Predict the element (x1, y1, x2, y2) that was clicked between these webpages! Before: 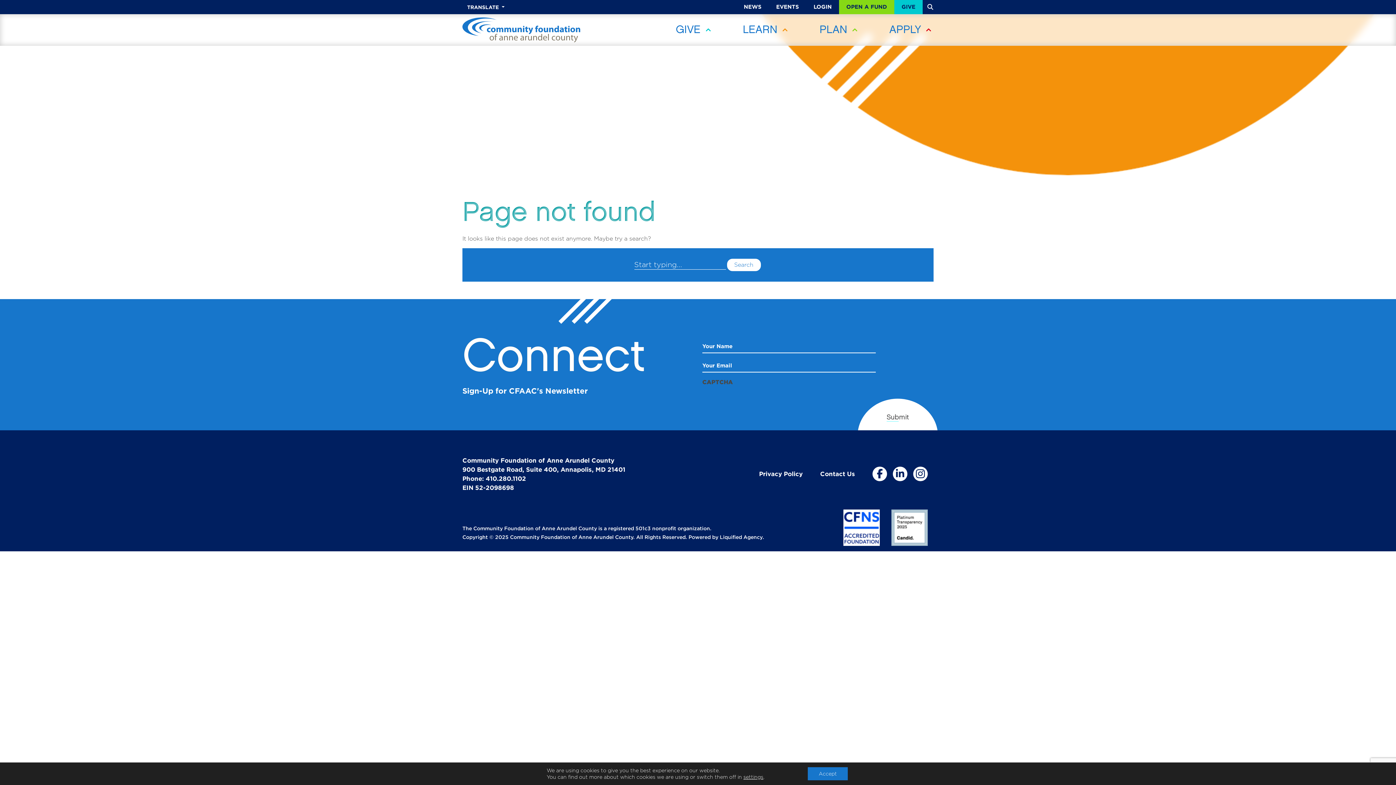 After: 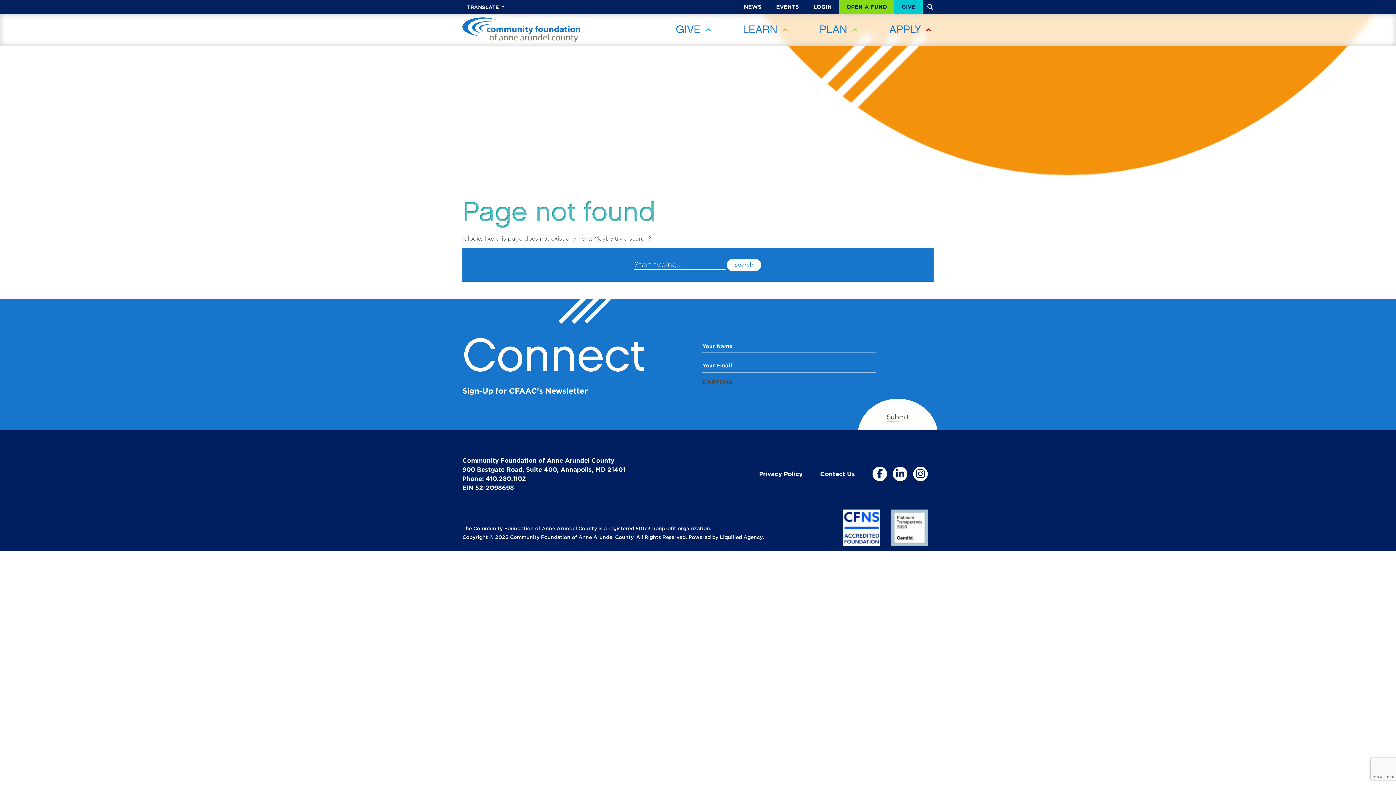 Action: bbox: (808, 767, 848, 780) label: Accept